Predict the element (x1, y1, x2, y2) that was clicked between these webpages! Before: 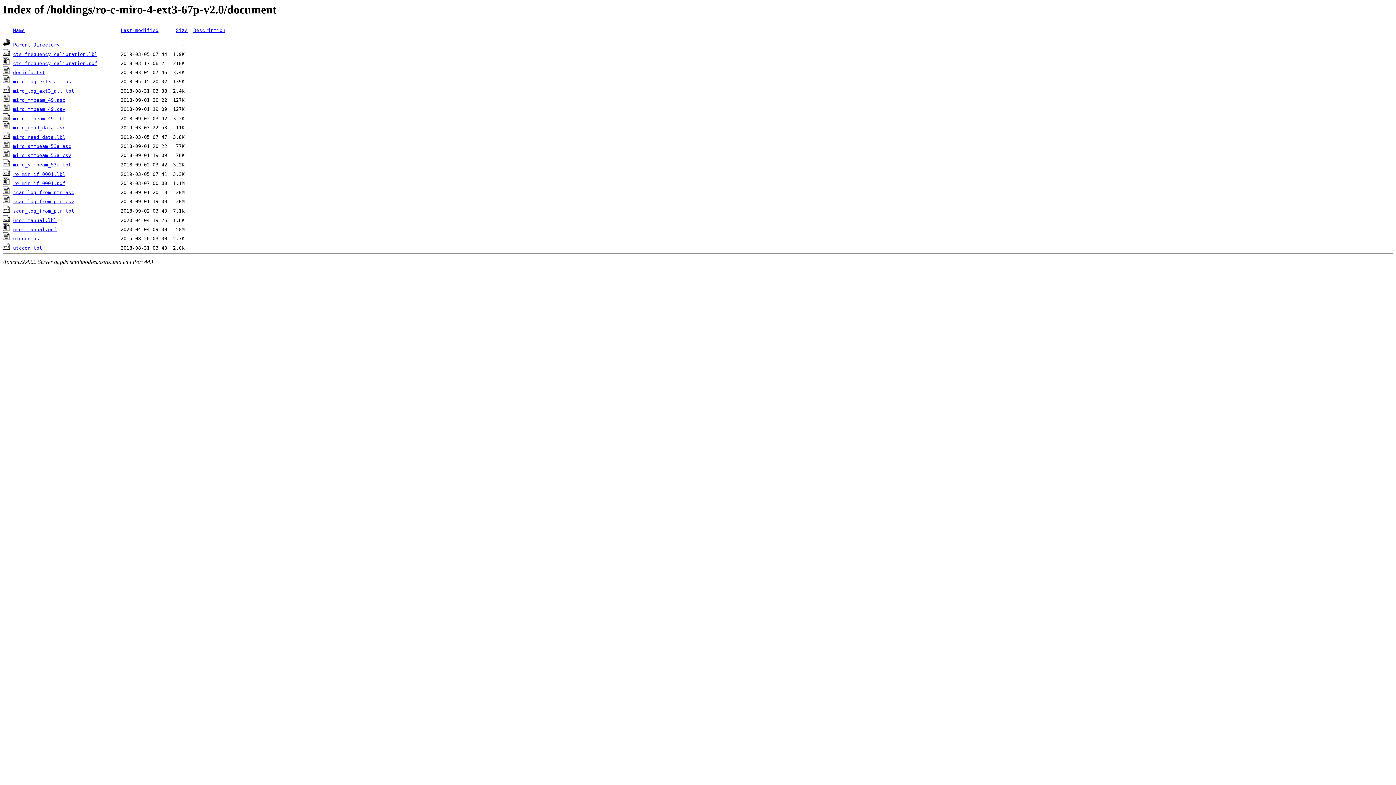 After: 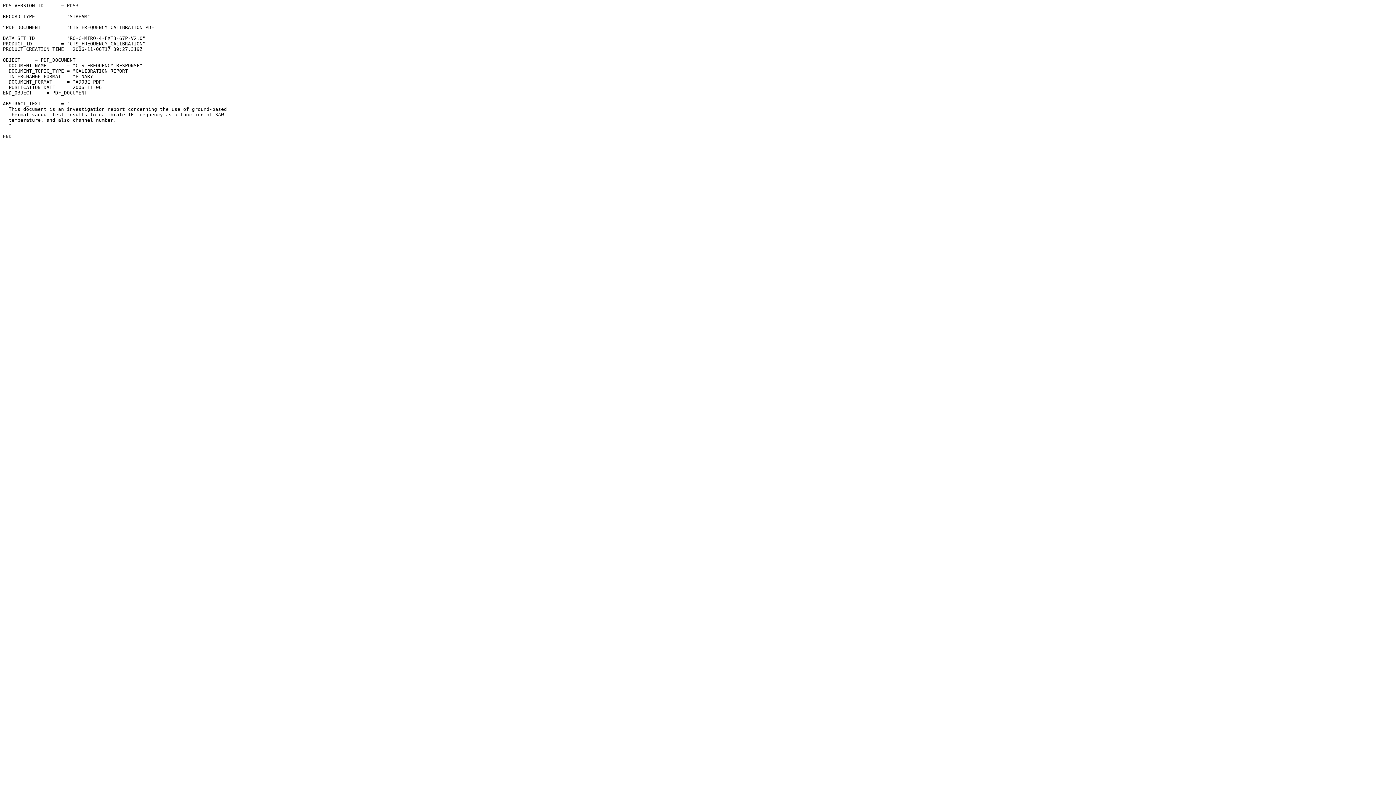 Action: bbox: (2, 51, 10, 57)